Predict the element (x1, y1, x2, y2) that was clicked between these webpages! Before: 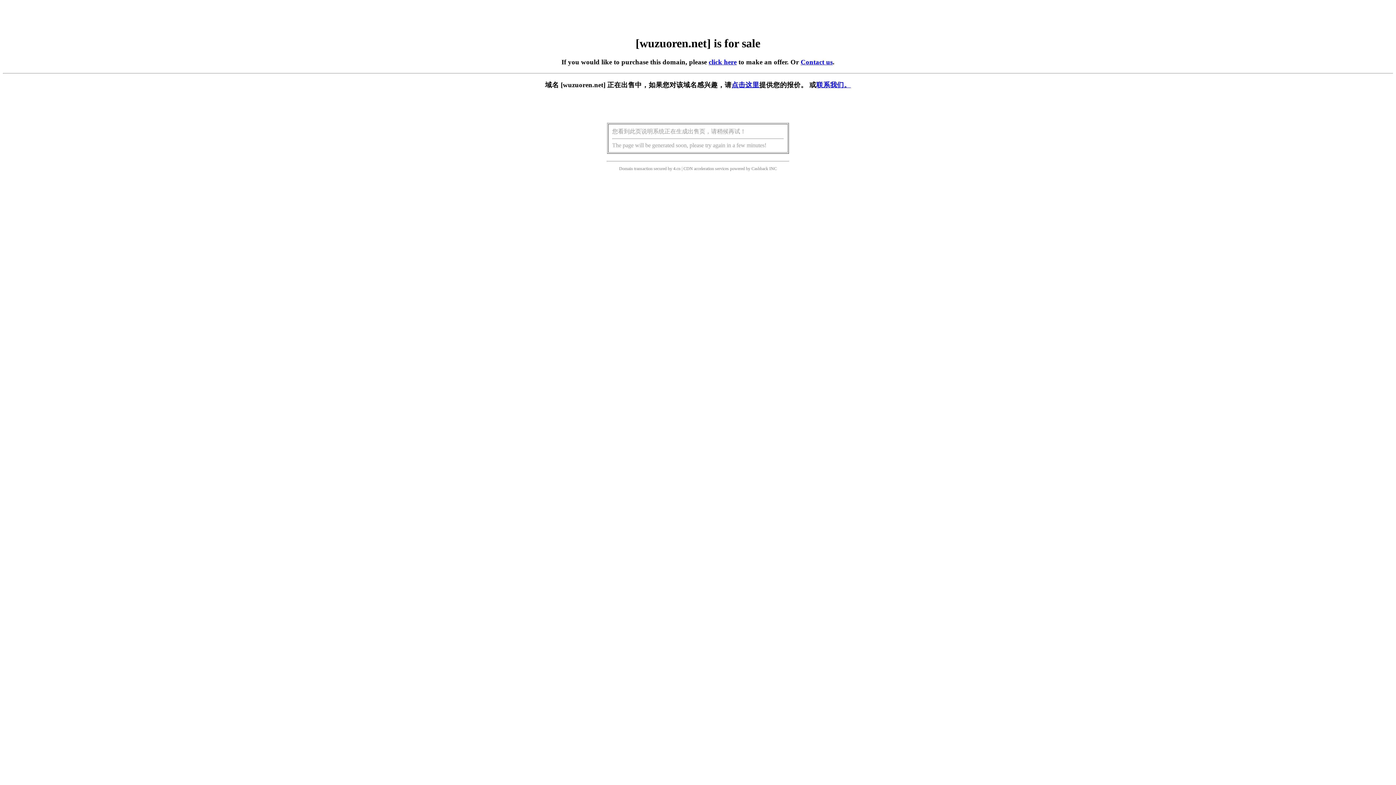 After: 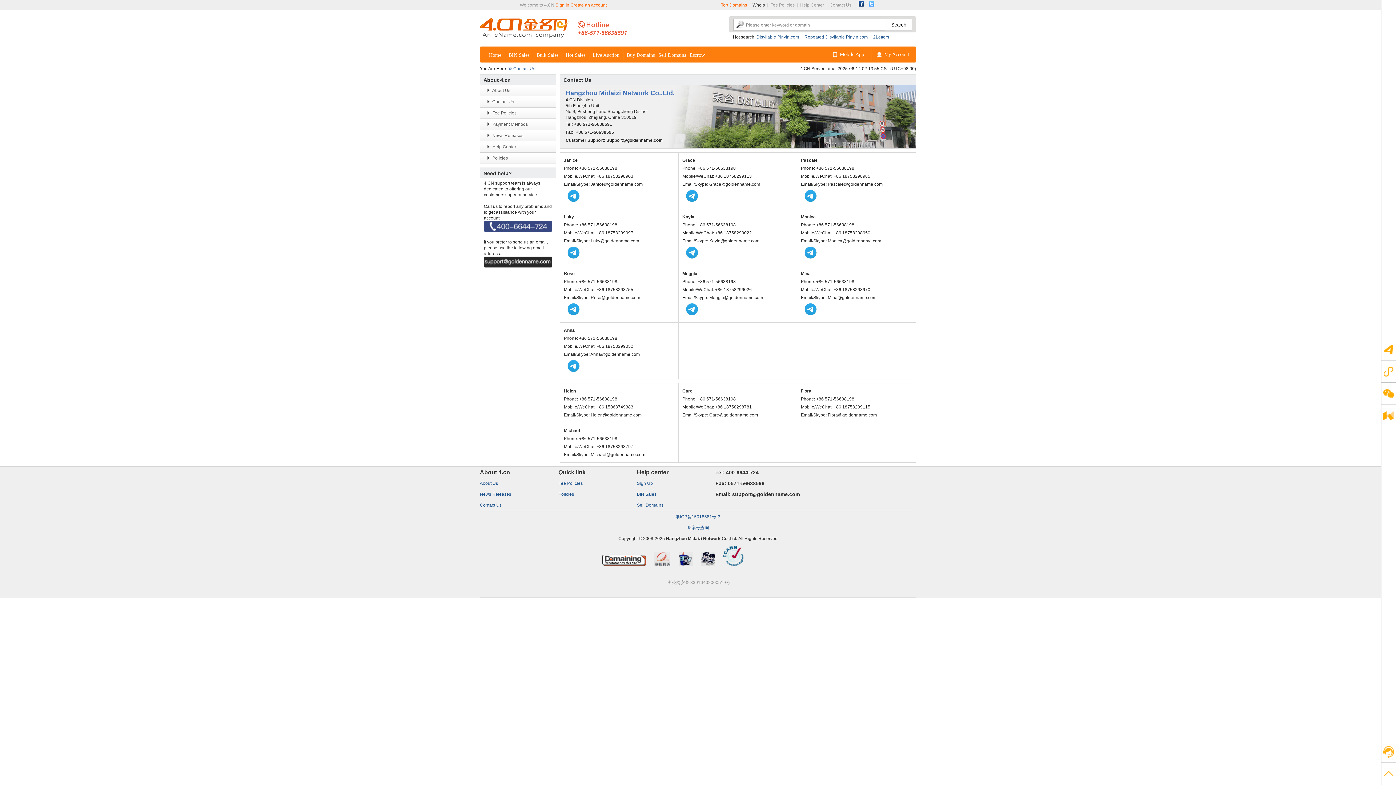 Action: label: 联系我们。 bbox: (816, 81, 851, 88)